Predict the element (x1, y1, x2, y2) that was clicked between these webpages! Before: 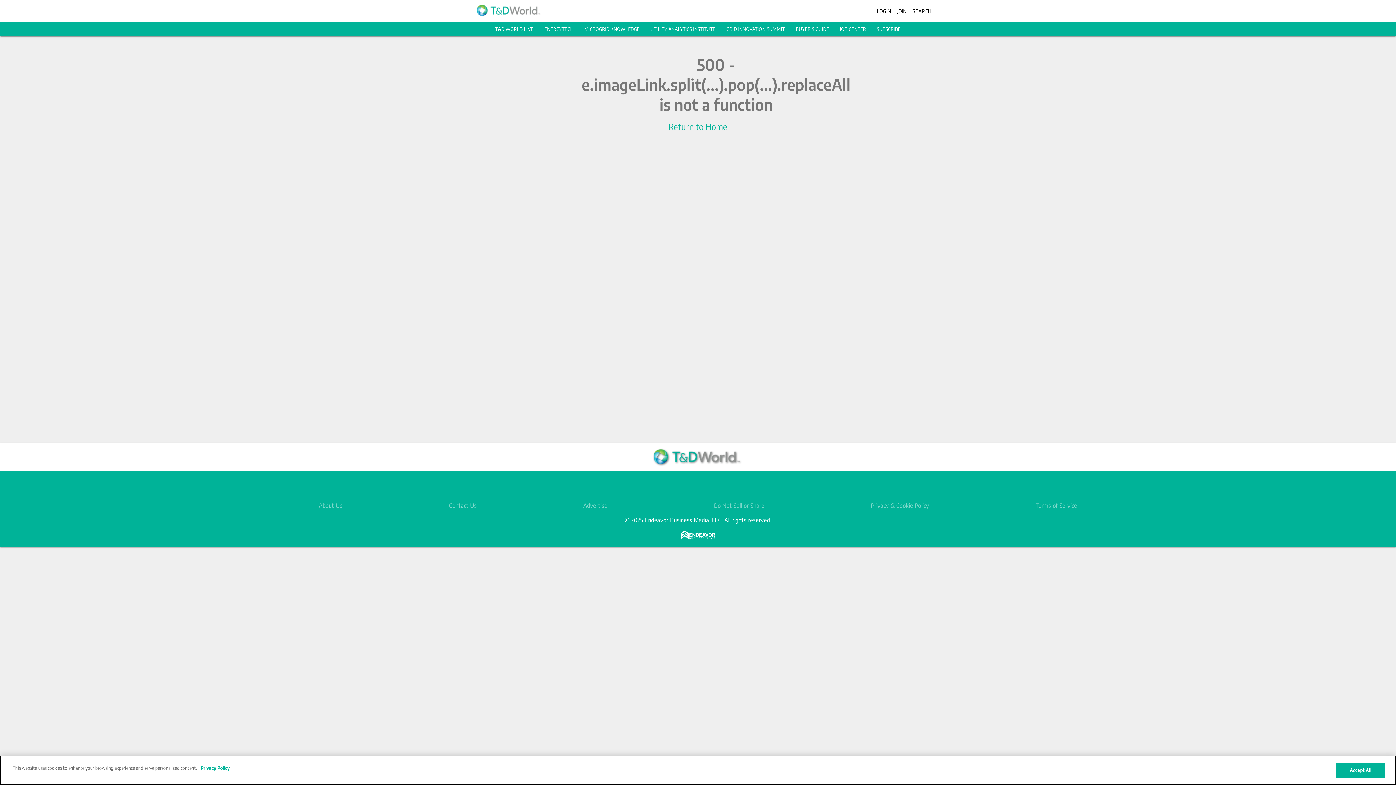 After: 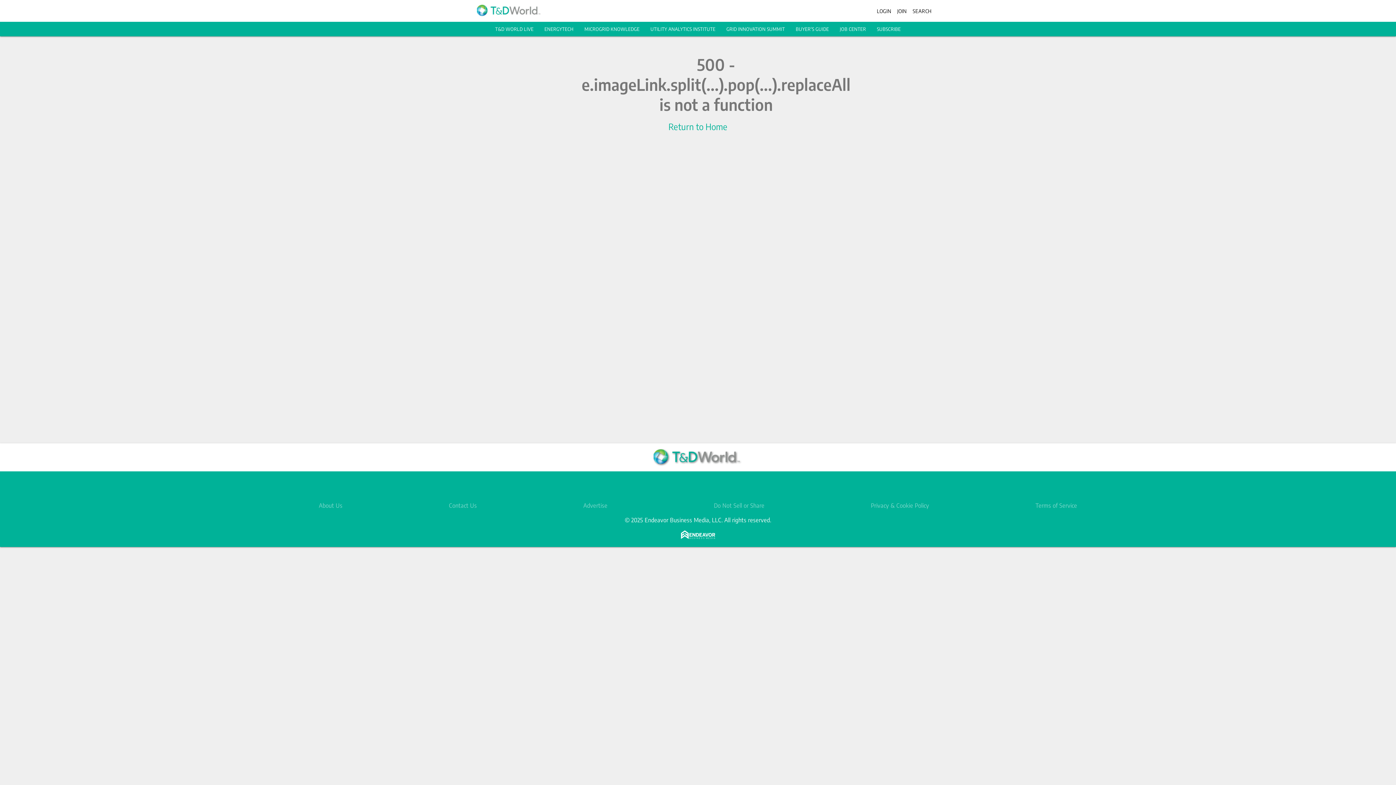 Action: bbox: (668, 121, 727, 132) label: Return to Home